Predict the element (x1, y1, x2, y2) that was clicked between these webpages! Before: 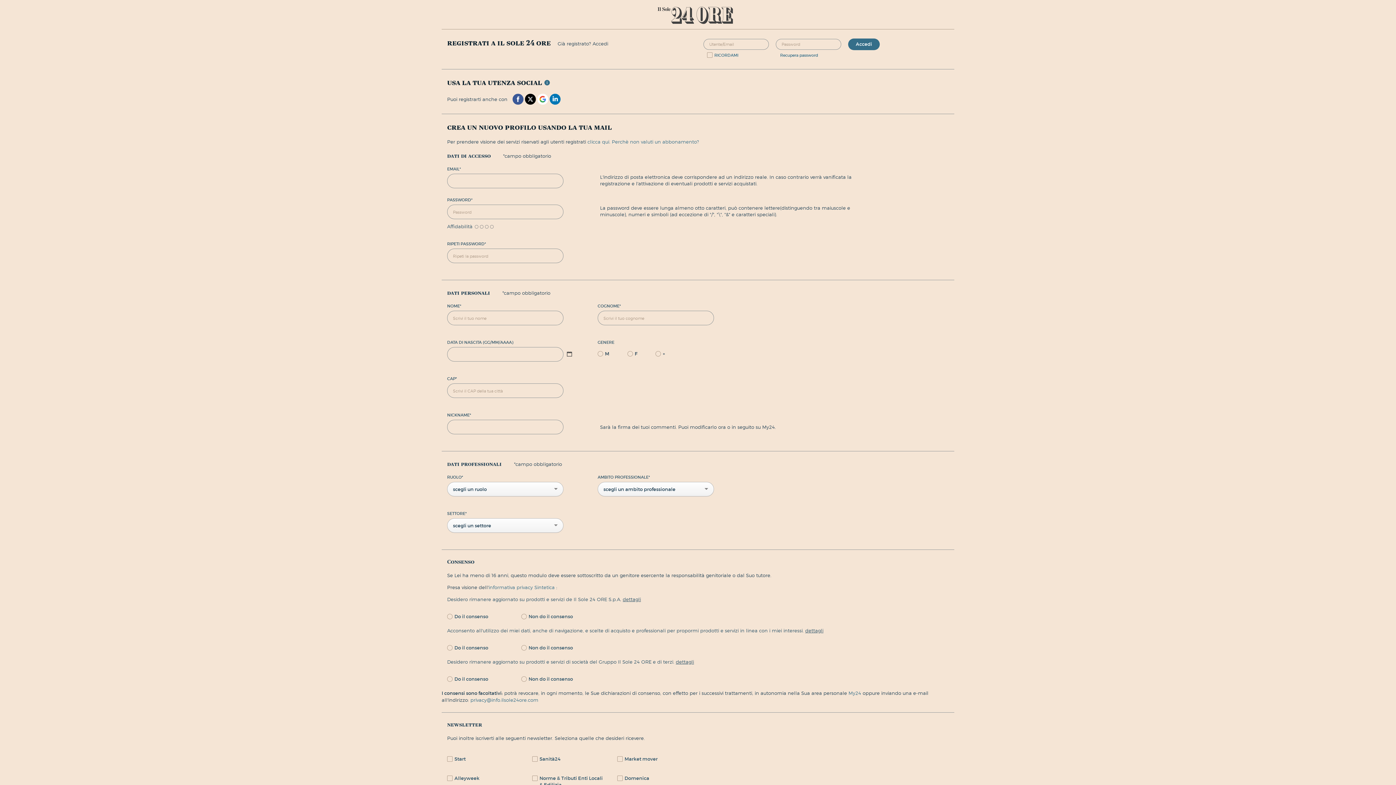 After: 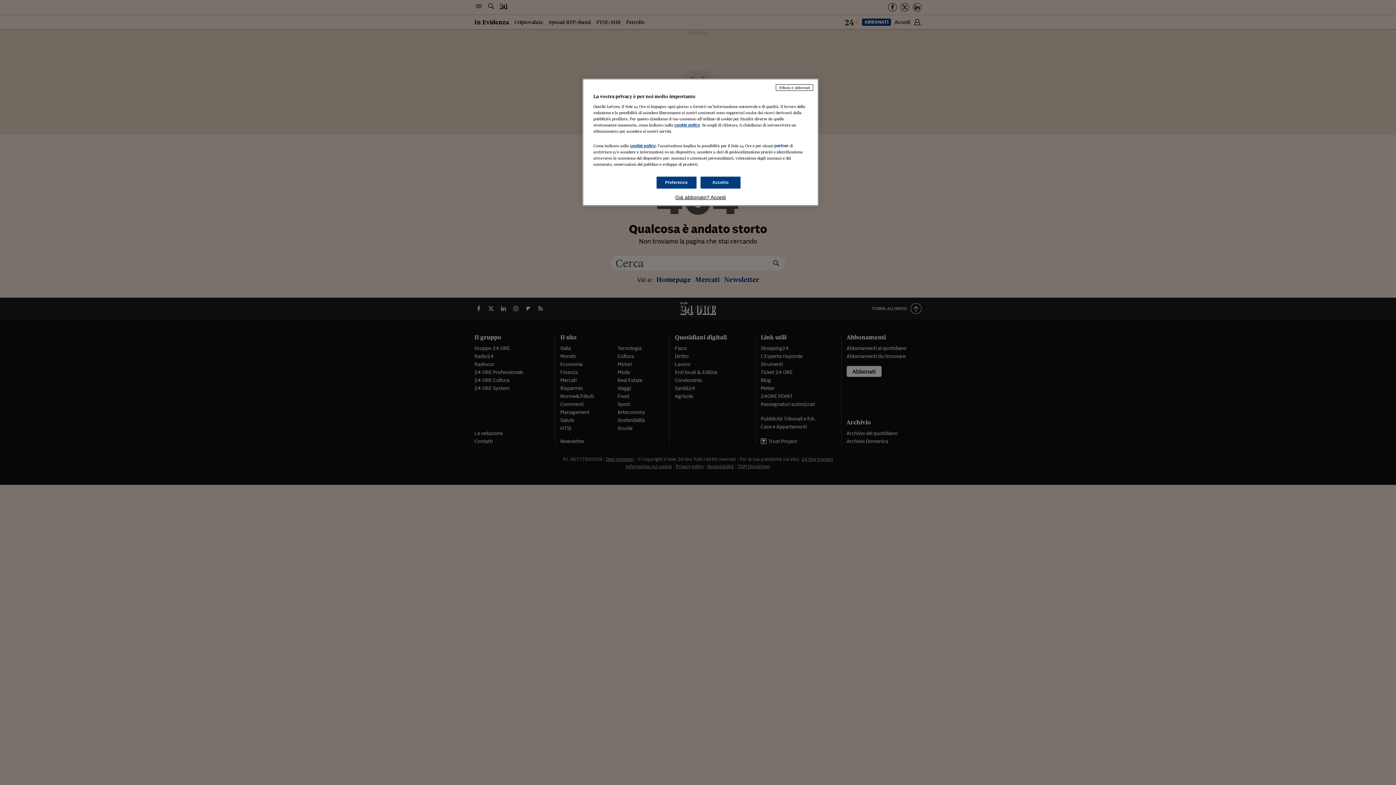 Action: label: Perchè non valuti un abbonamento? bbox: (612, 138, 699, 145)